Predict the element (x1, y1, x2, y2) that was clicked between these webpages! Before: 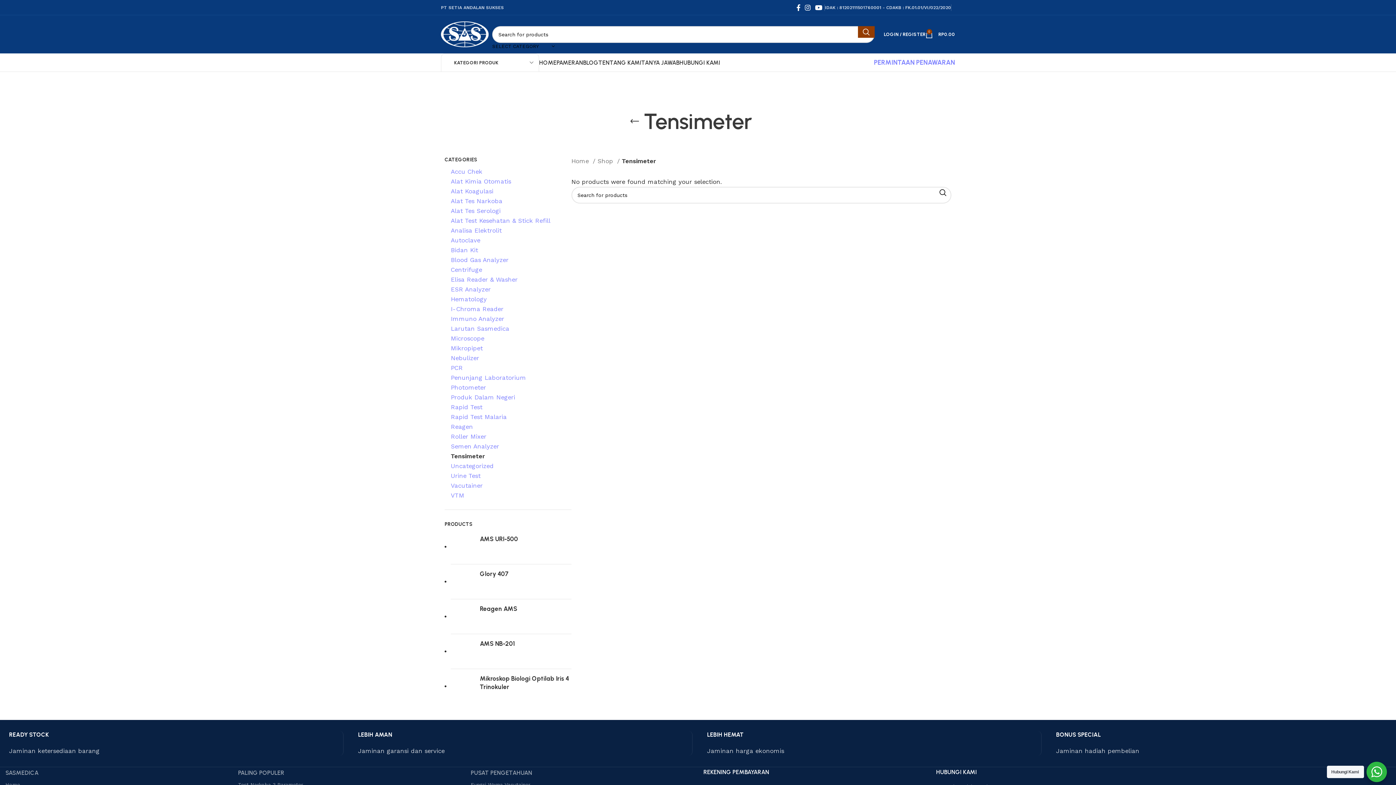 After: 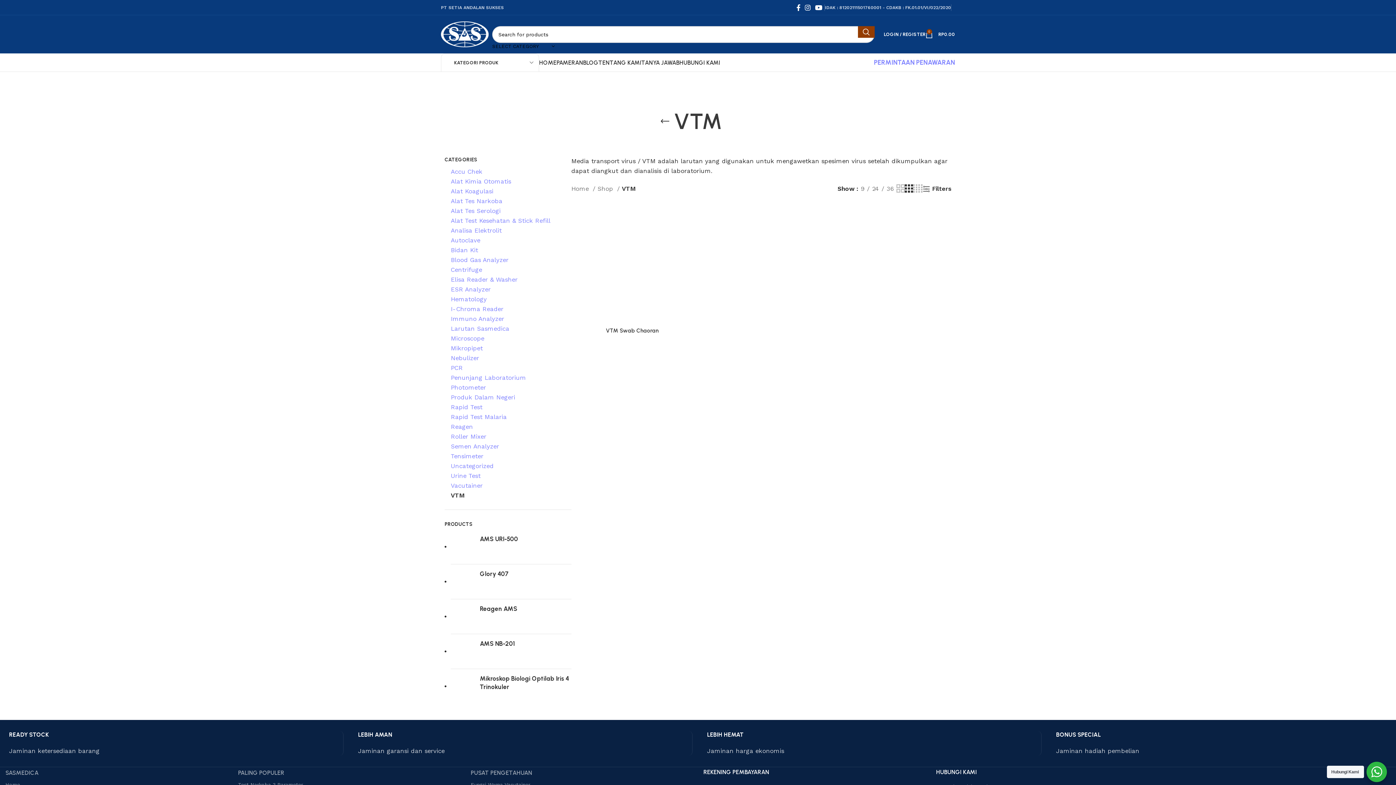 Action: label: VTM bbox: (450, 490, 562, 500)